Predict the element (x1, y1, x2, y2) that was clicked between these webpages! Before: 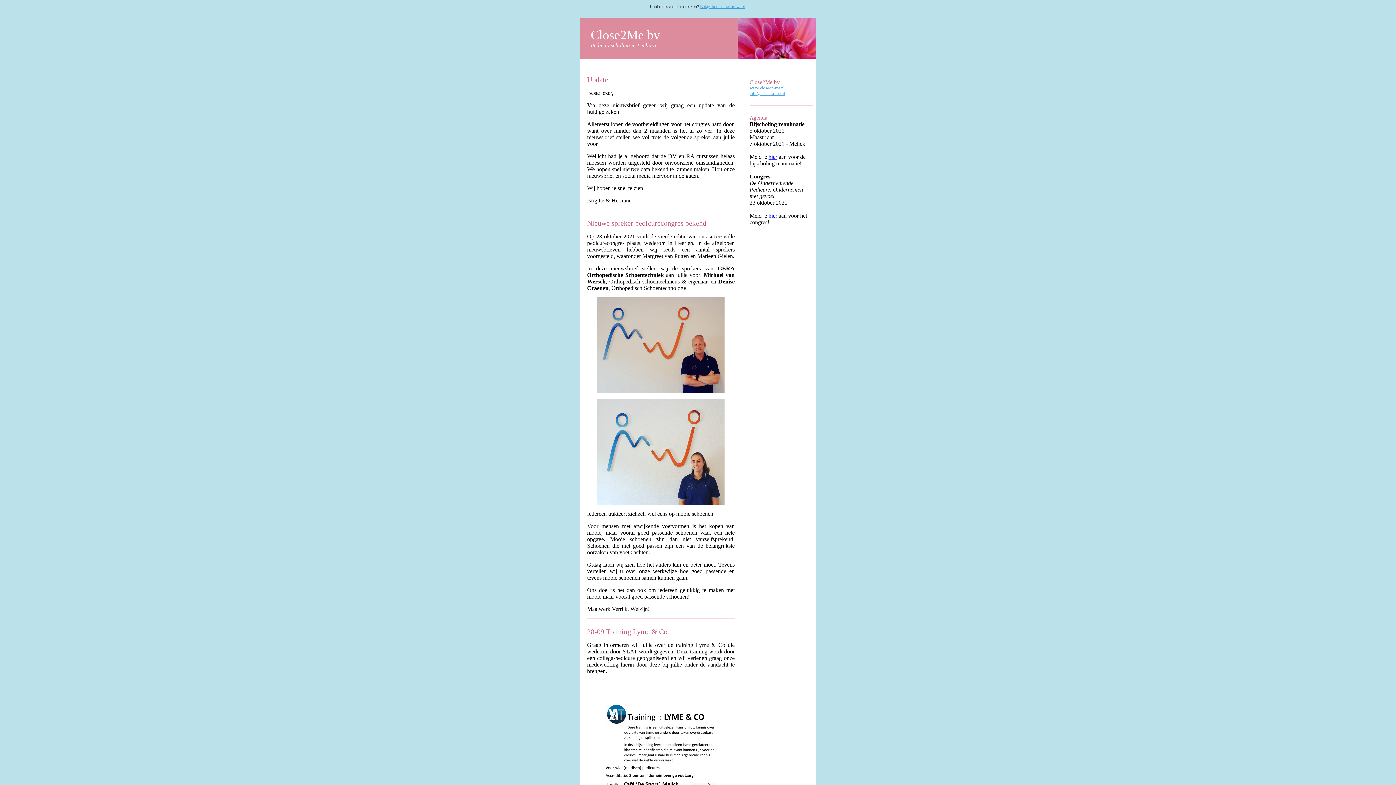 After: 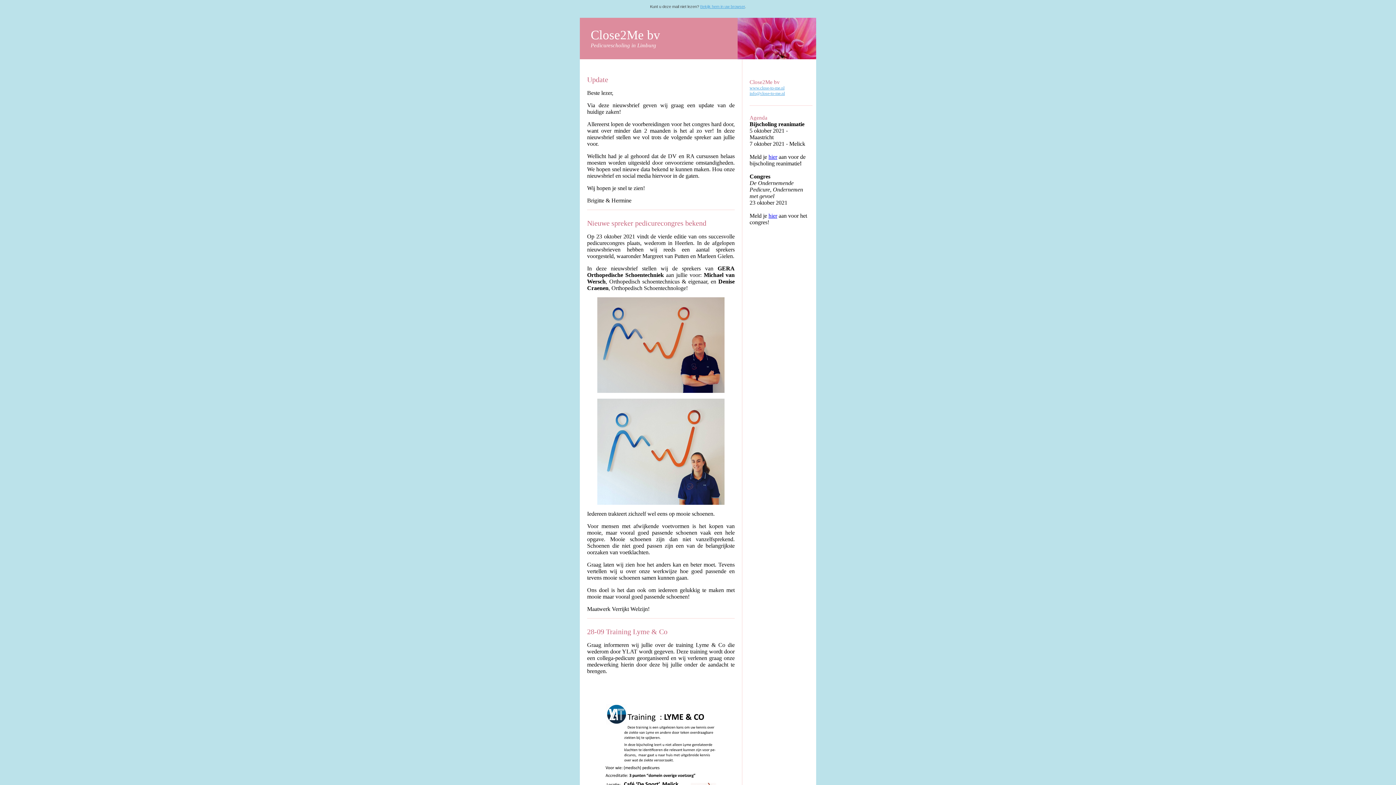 Action: label: hier bbox: (768, 153, 777, 160)